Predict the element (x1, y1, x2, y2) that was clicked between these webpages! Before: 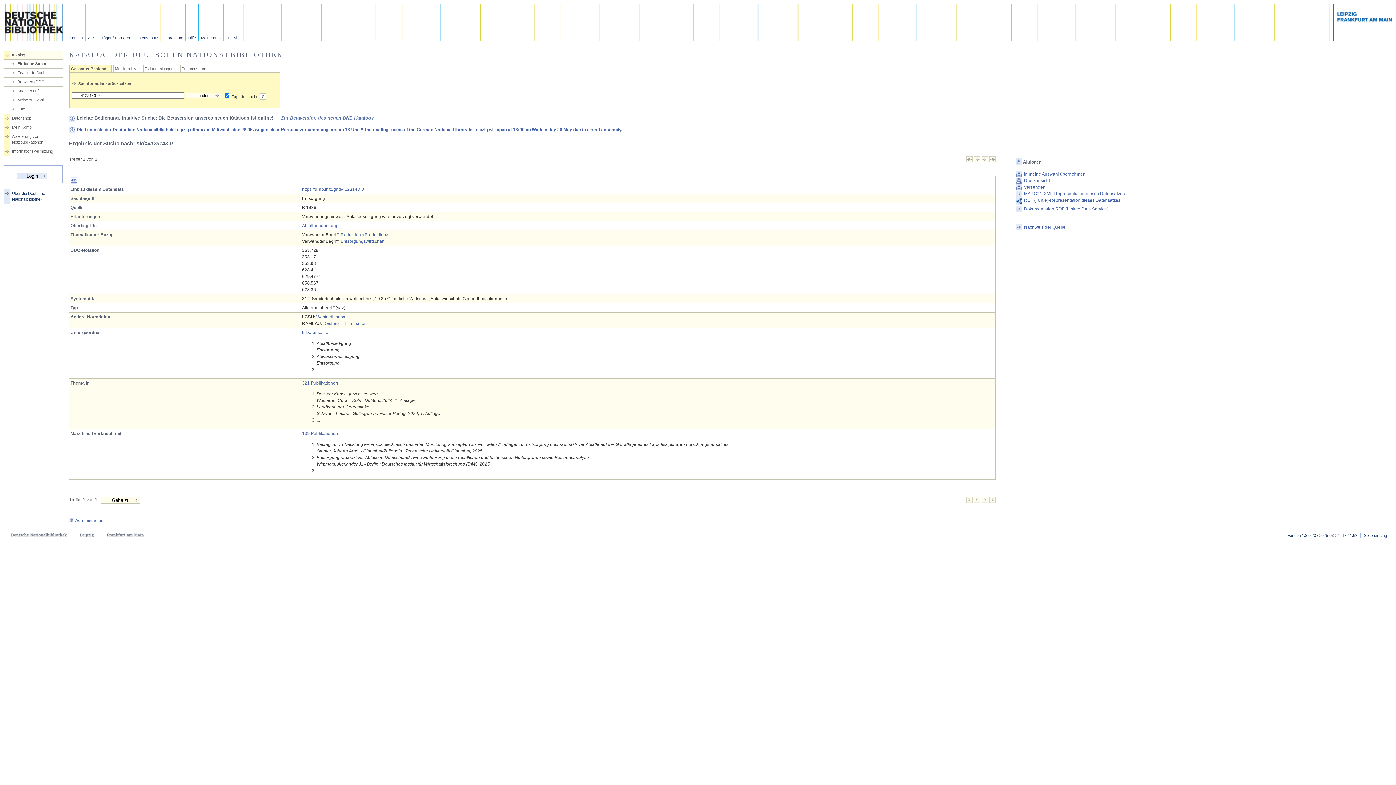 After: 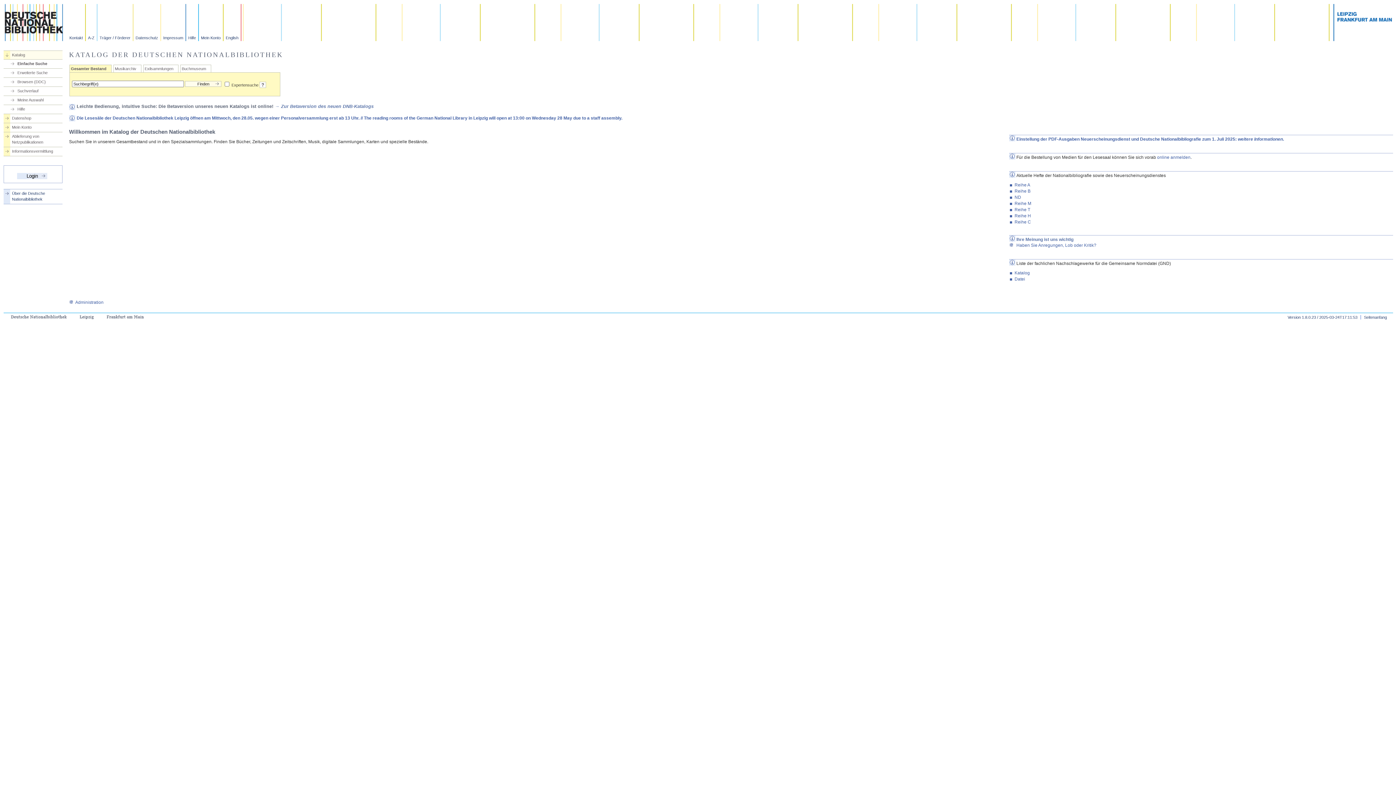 Action: label: Einfache Suche bbox: (9, 60, 62, 66)